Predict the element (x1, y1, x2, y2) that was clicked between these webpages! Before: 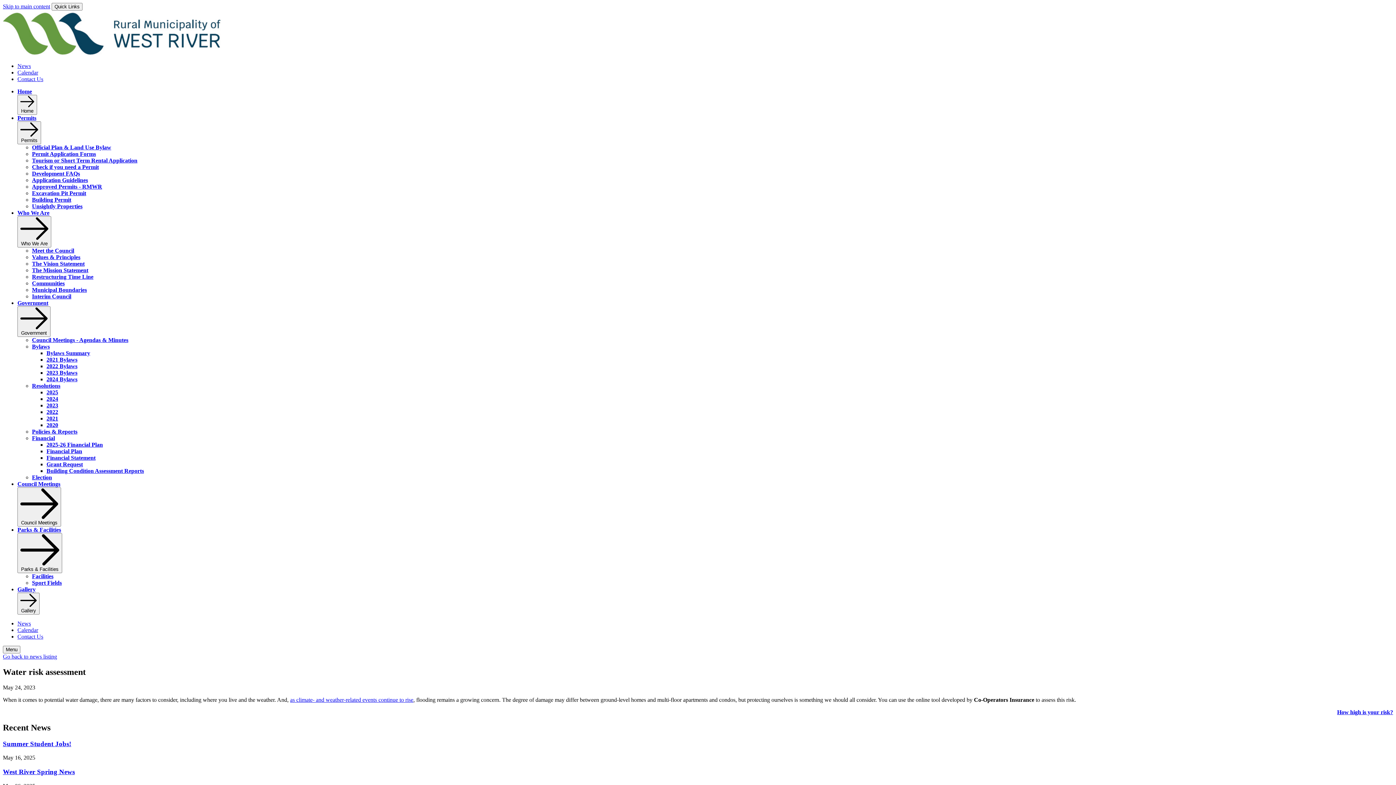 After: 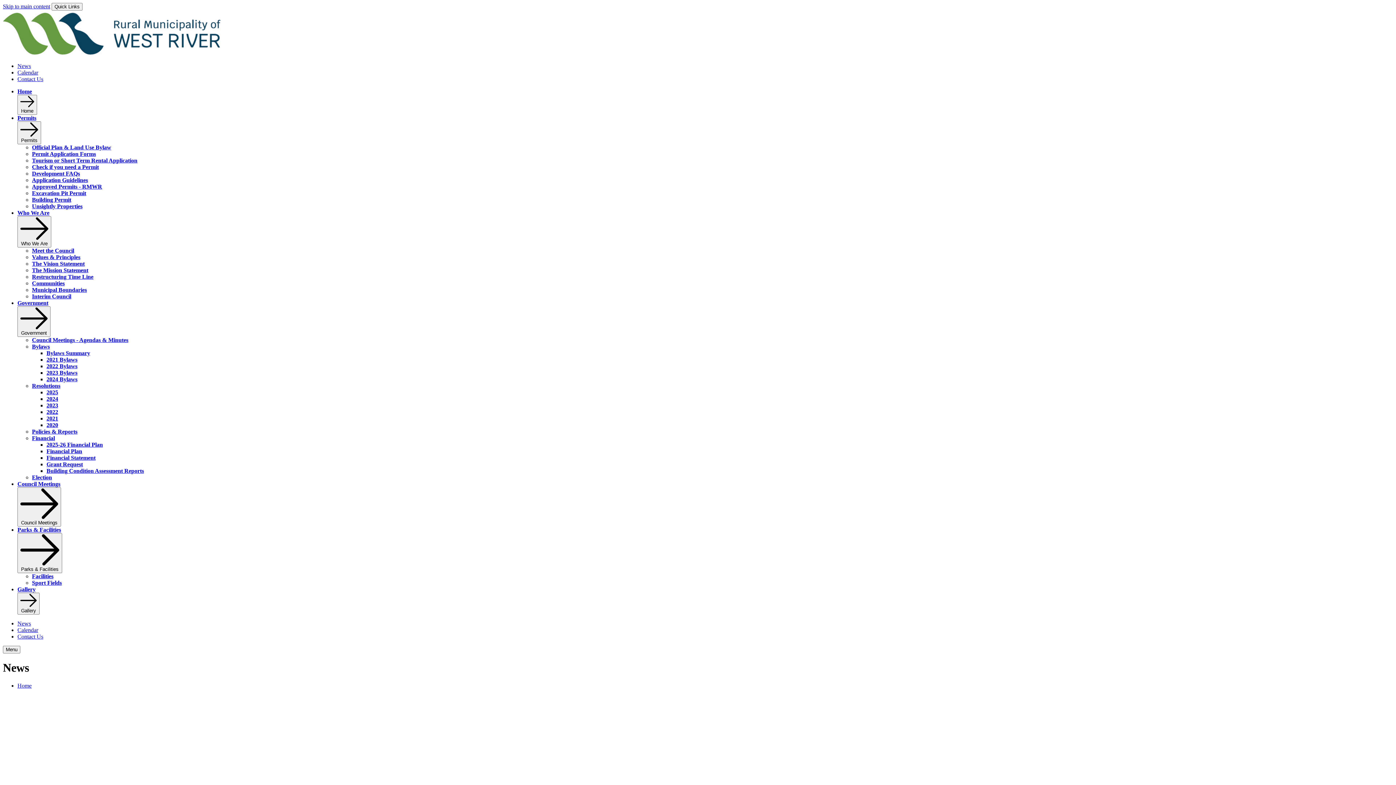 Action: bbox: (2, 653, 57, 659) label: Go back to news listing